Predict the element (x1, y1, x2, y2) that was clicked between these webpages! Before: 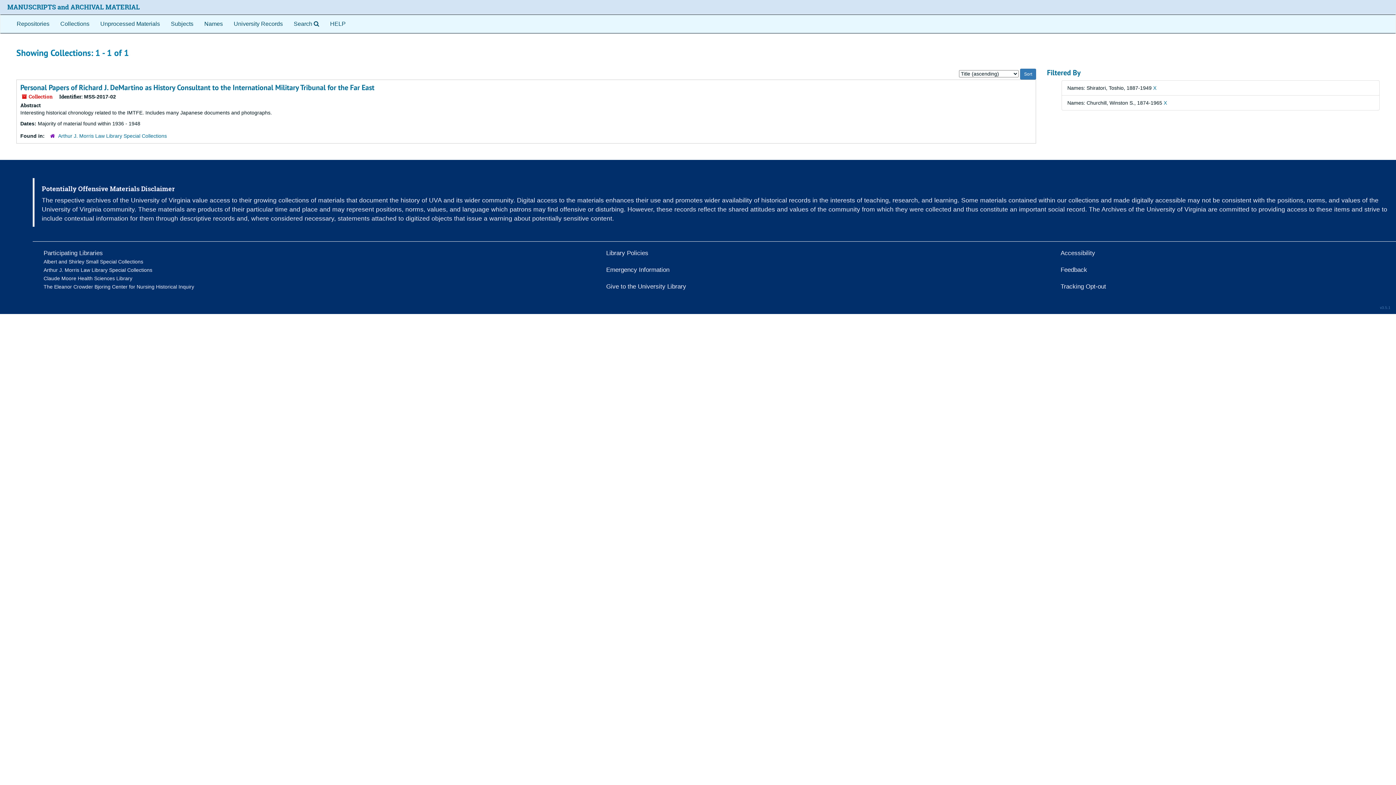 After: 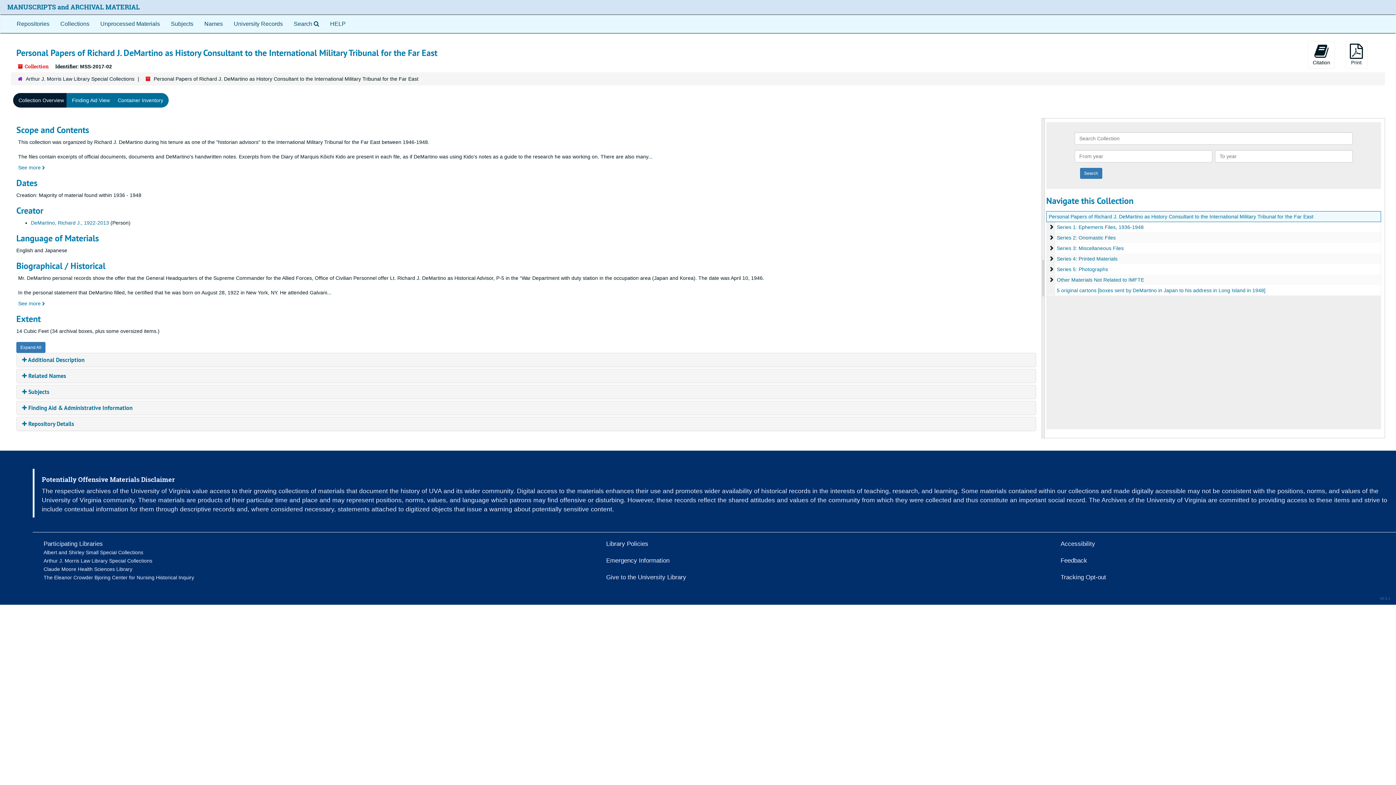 Action: bbox: (20, 82, 374, 92) label: Personal Papers of Richard J. DeMartino as History Consultant to the International Military Tribunal for the Far East